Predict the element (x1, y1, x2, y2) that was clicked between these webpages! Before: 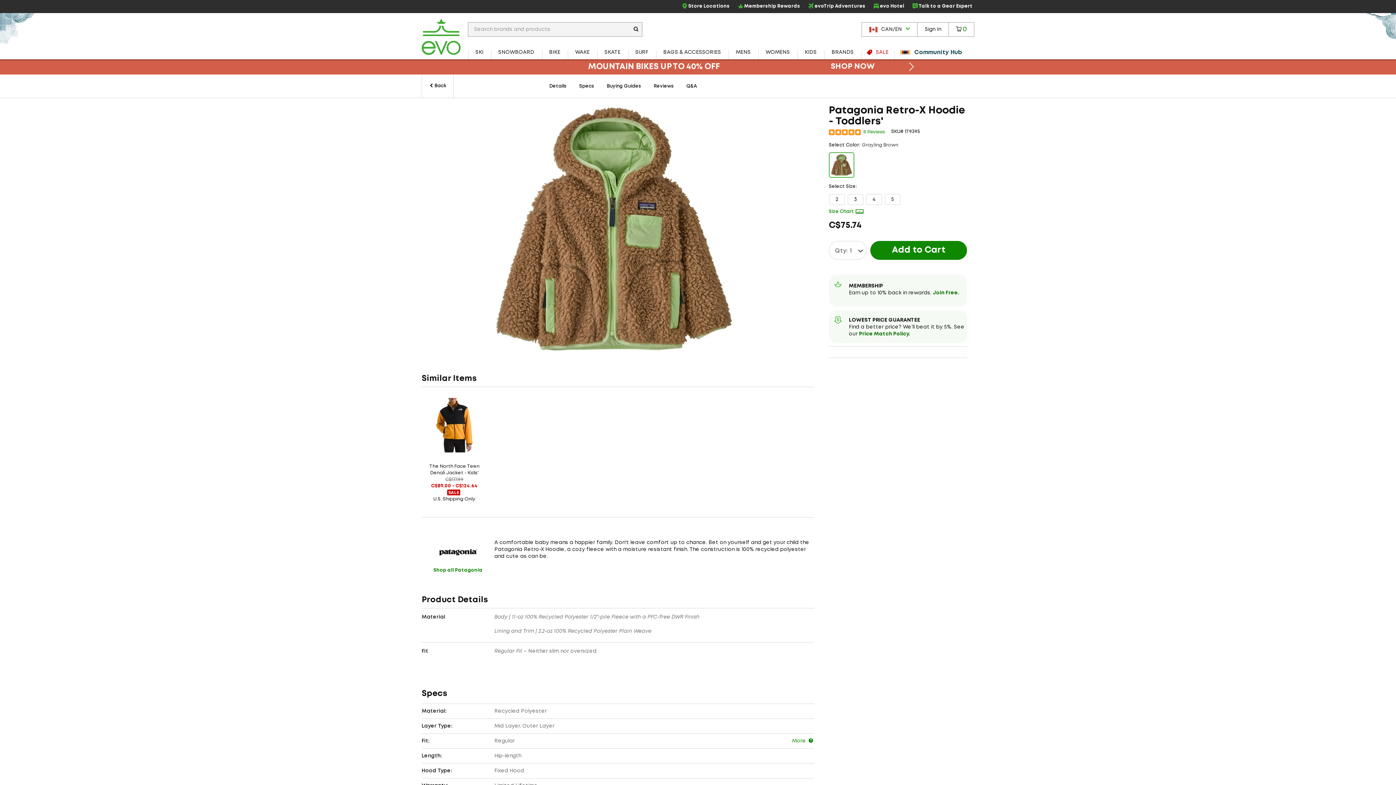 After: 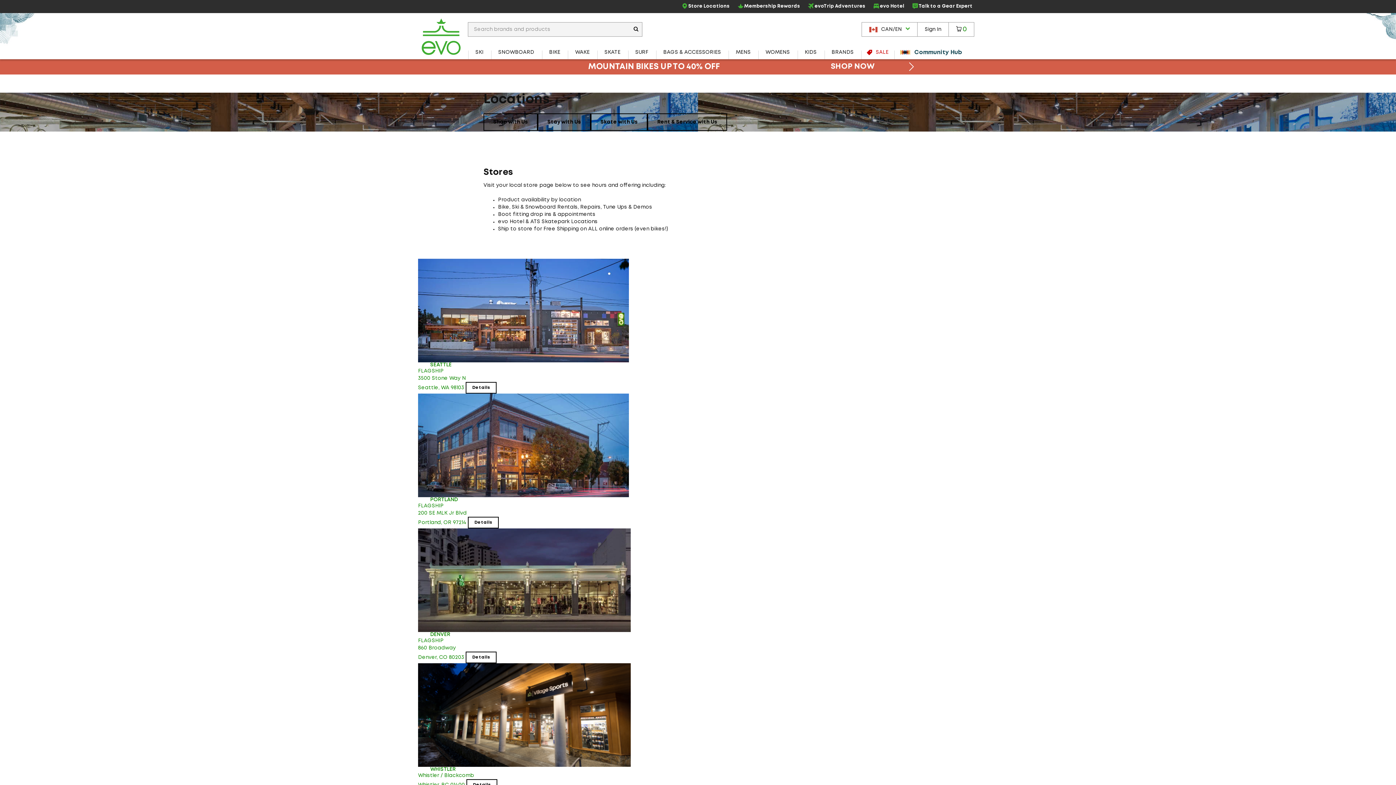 Action: bbox: (677, 0, 733, 13) label: Store Locations